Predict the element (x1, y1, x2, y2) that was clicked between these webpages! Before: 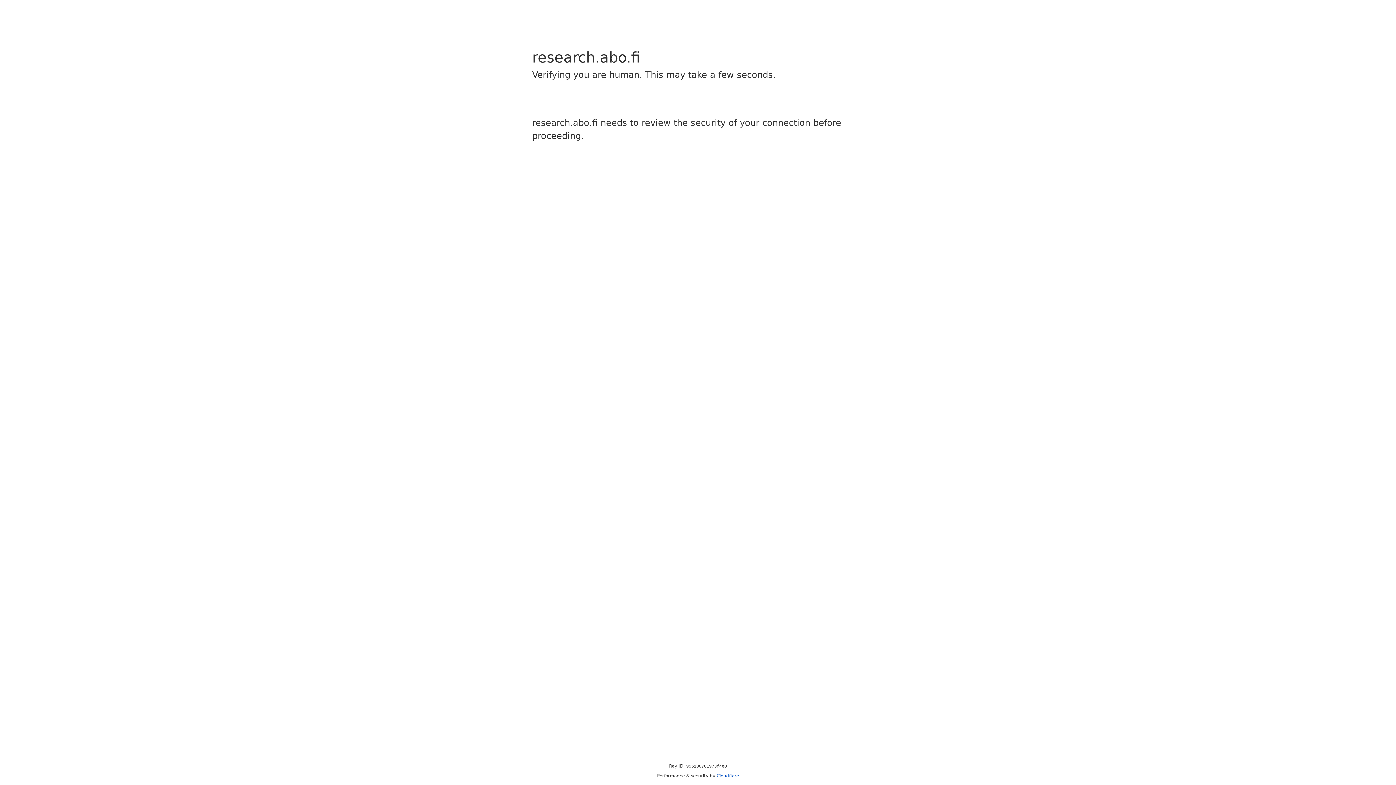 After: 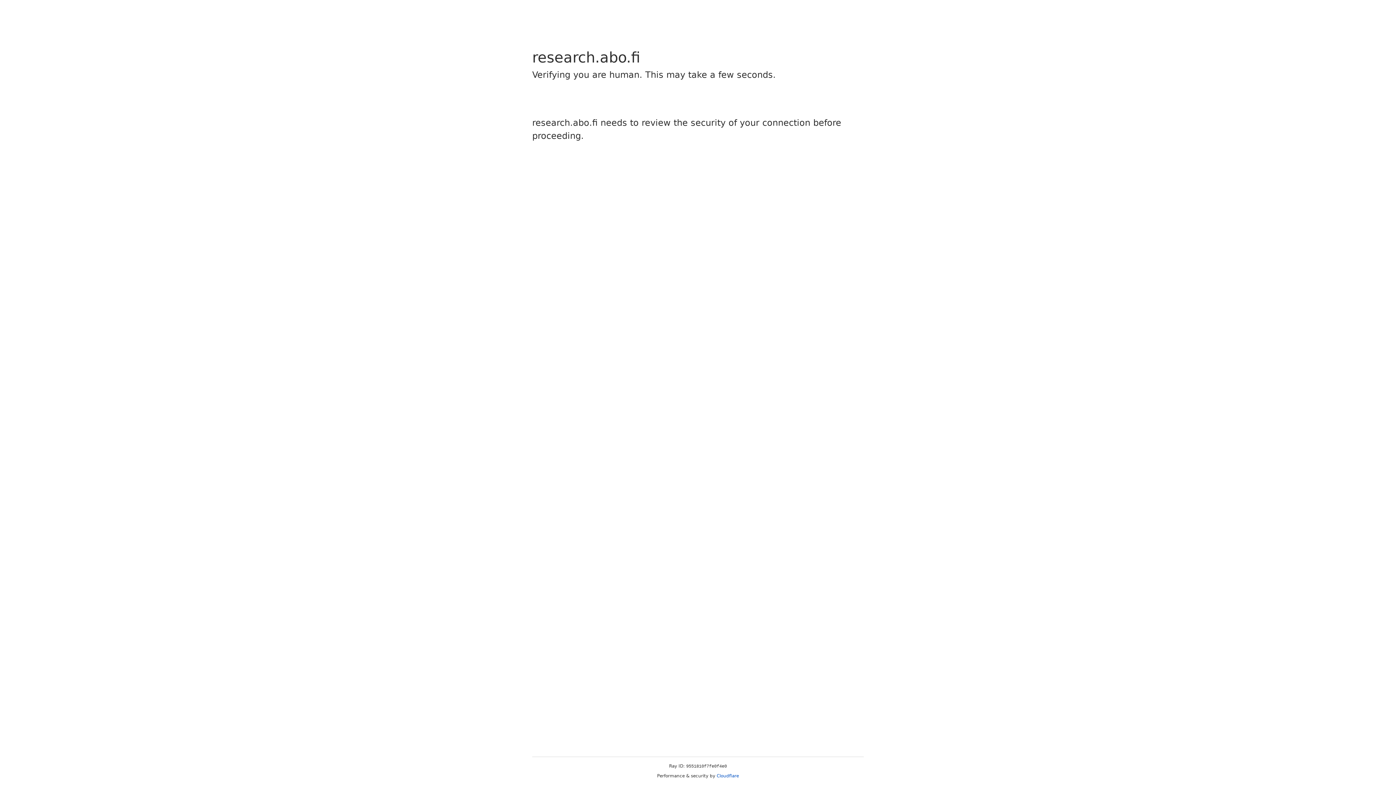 Action: label: Cloudflare bbox: (716, 773, 739, 778)